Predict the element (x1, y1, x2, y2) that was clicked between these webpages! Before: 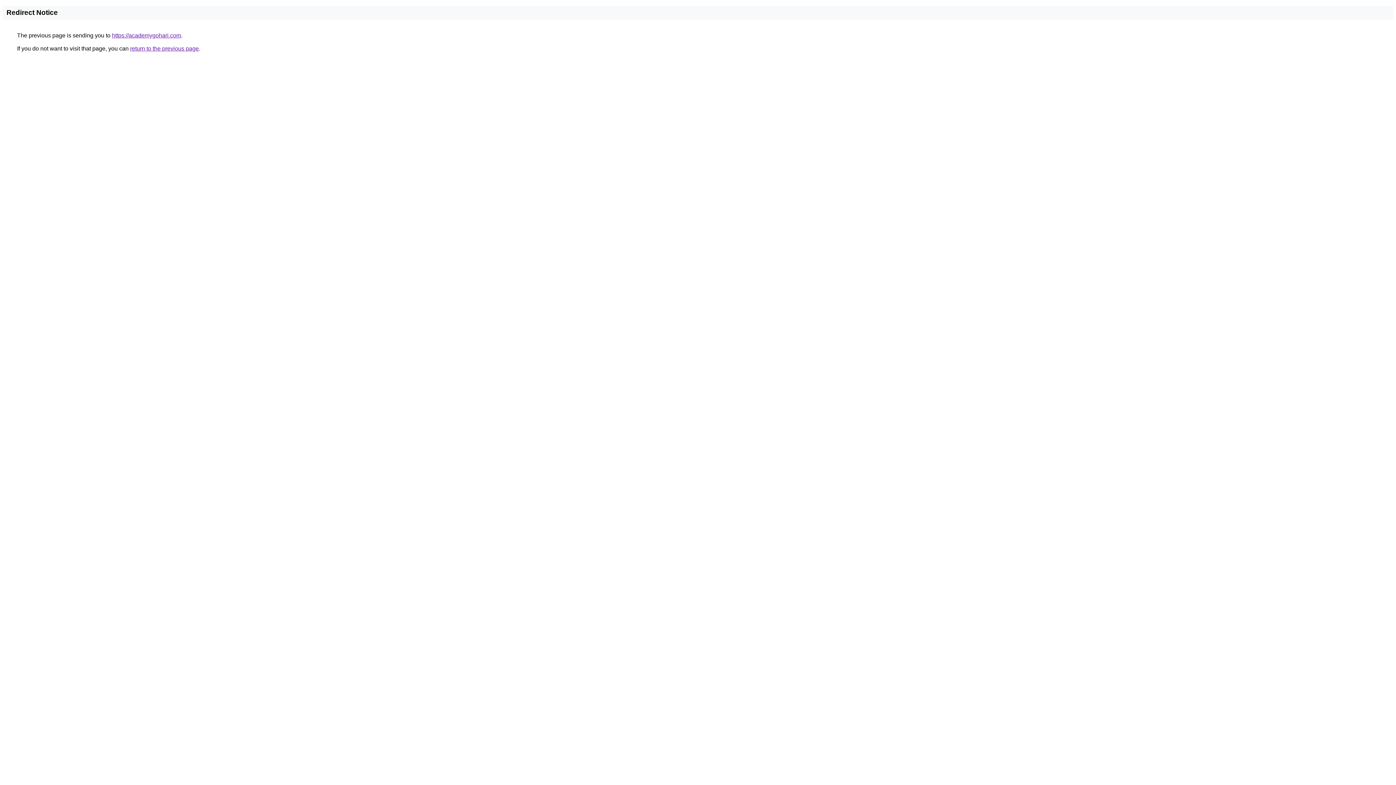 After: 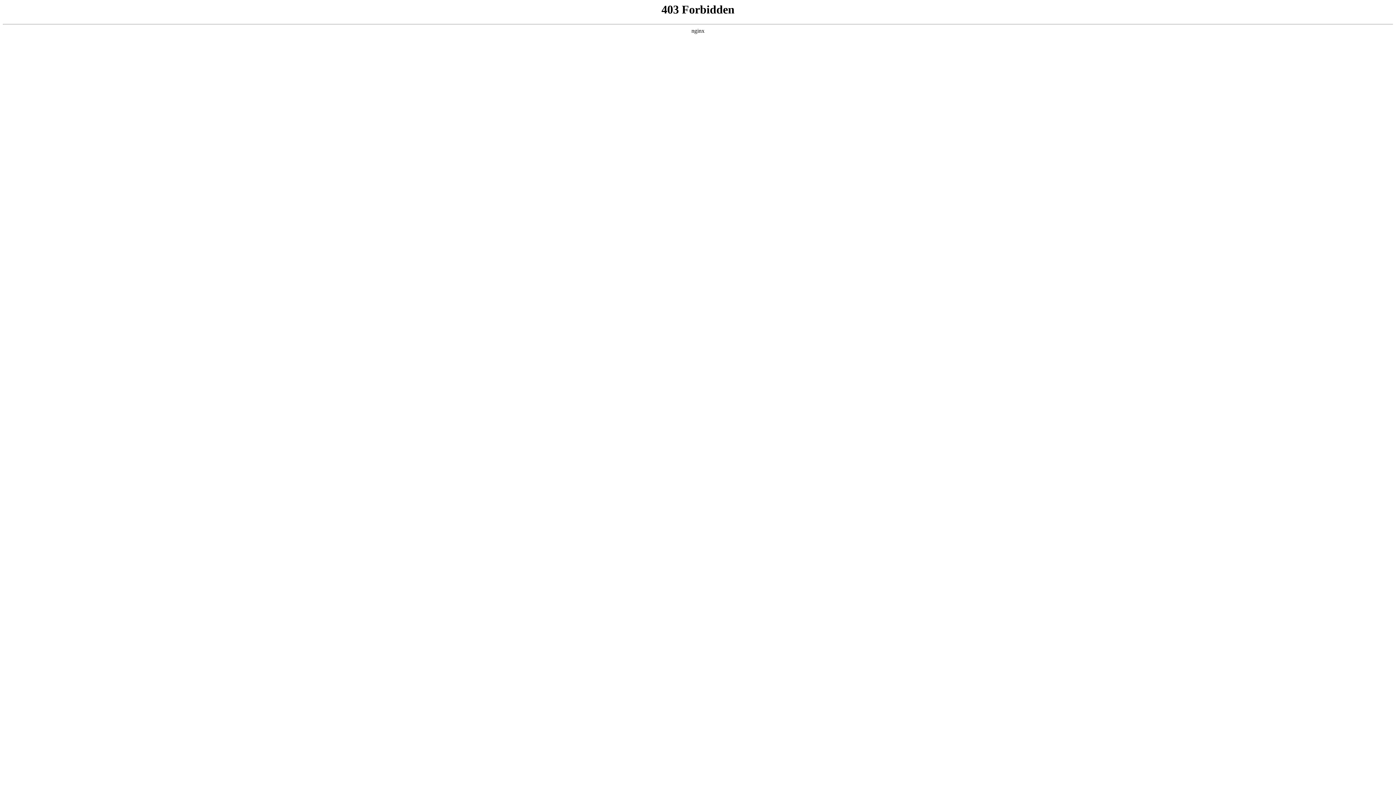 Action: label: https://academygohari.com bbox: (112, 32, 181, 38)